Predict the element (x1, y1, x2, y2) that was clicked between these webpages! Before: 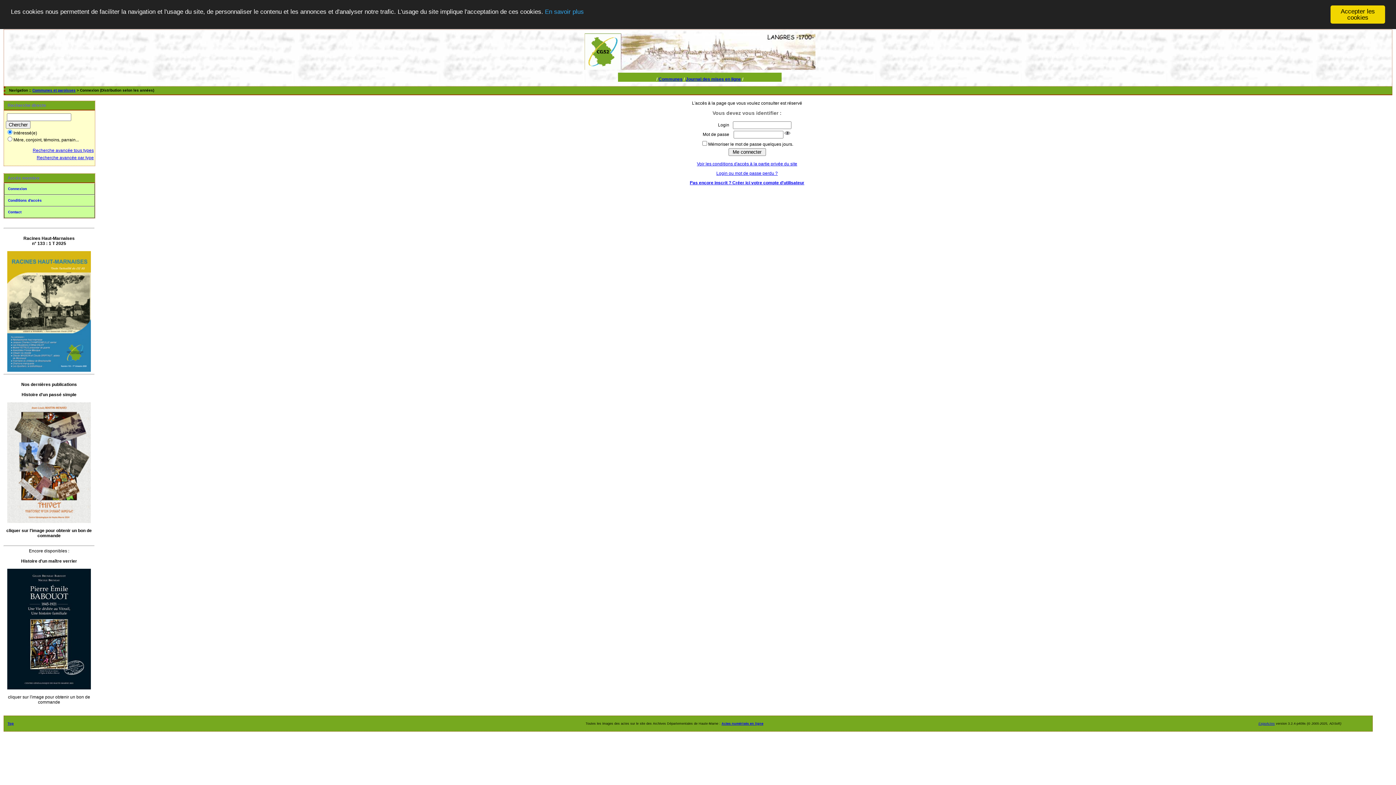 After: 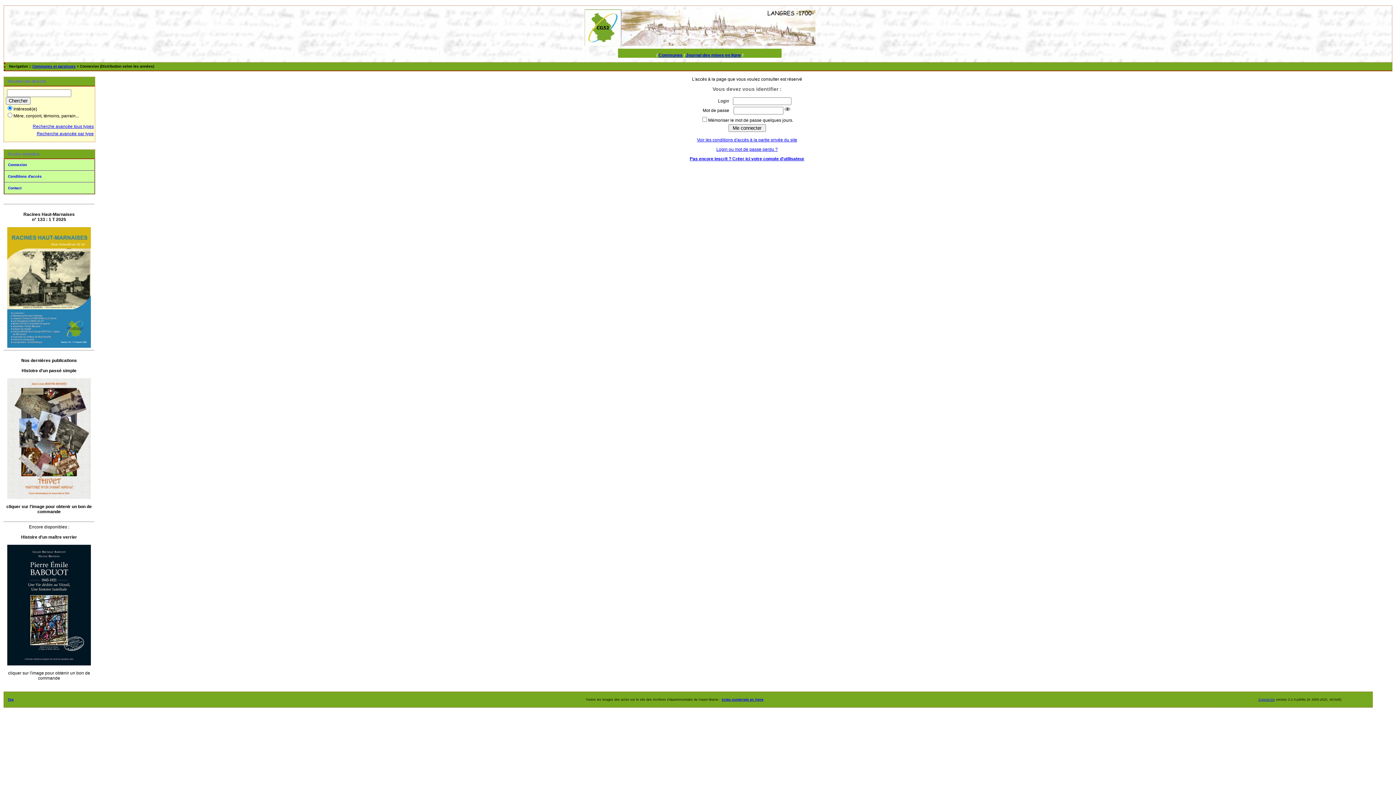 Action: bbox: (1330, 5, 1385, 23) label: Accepter les cookies